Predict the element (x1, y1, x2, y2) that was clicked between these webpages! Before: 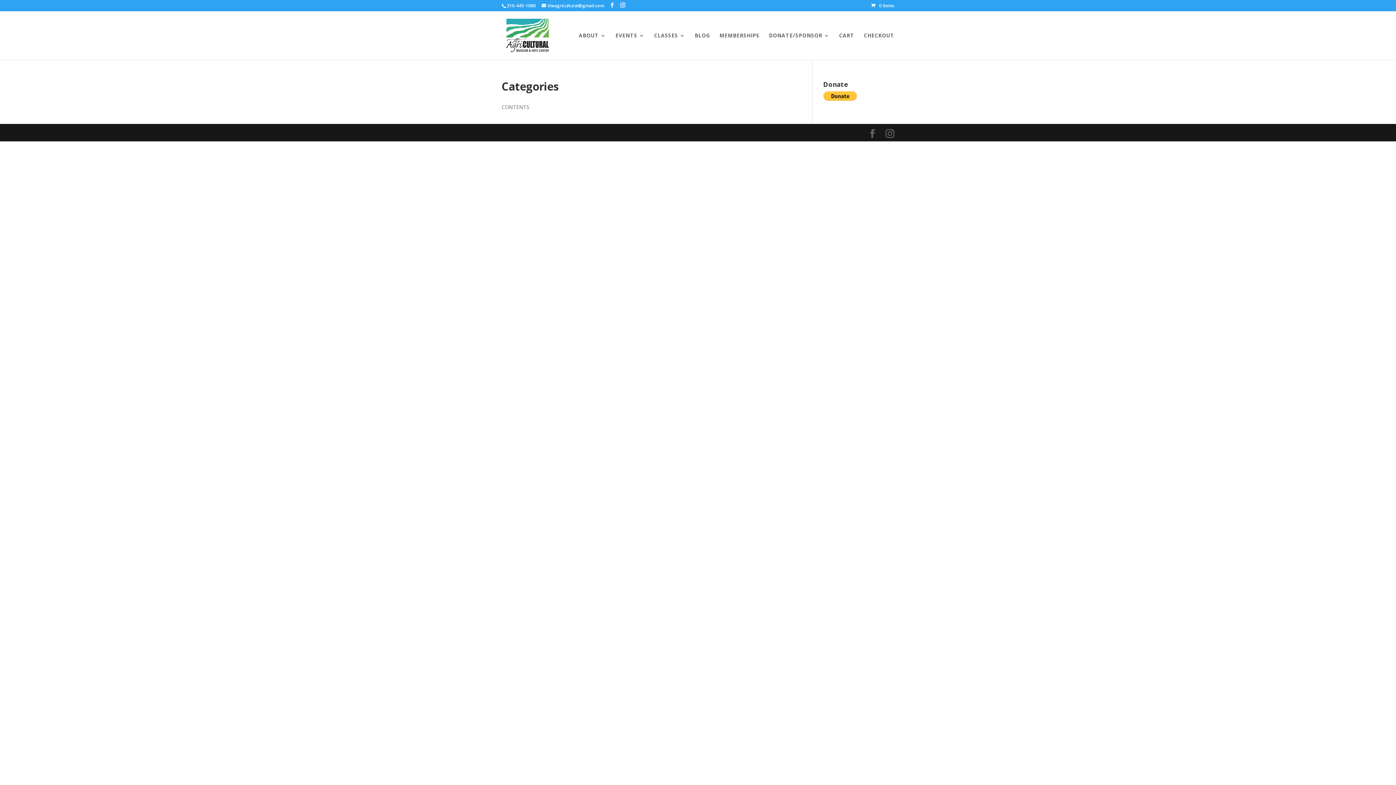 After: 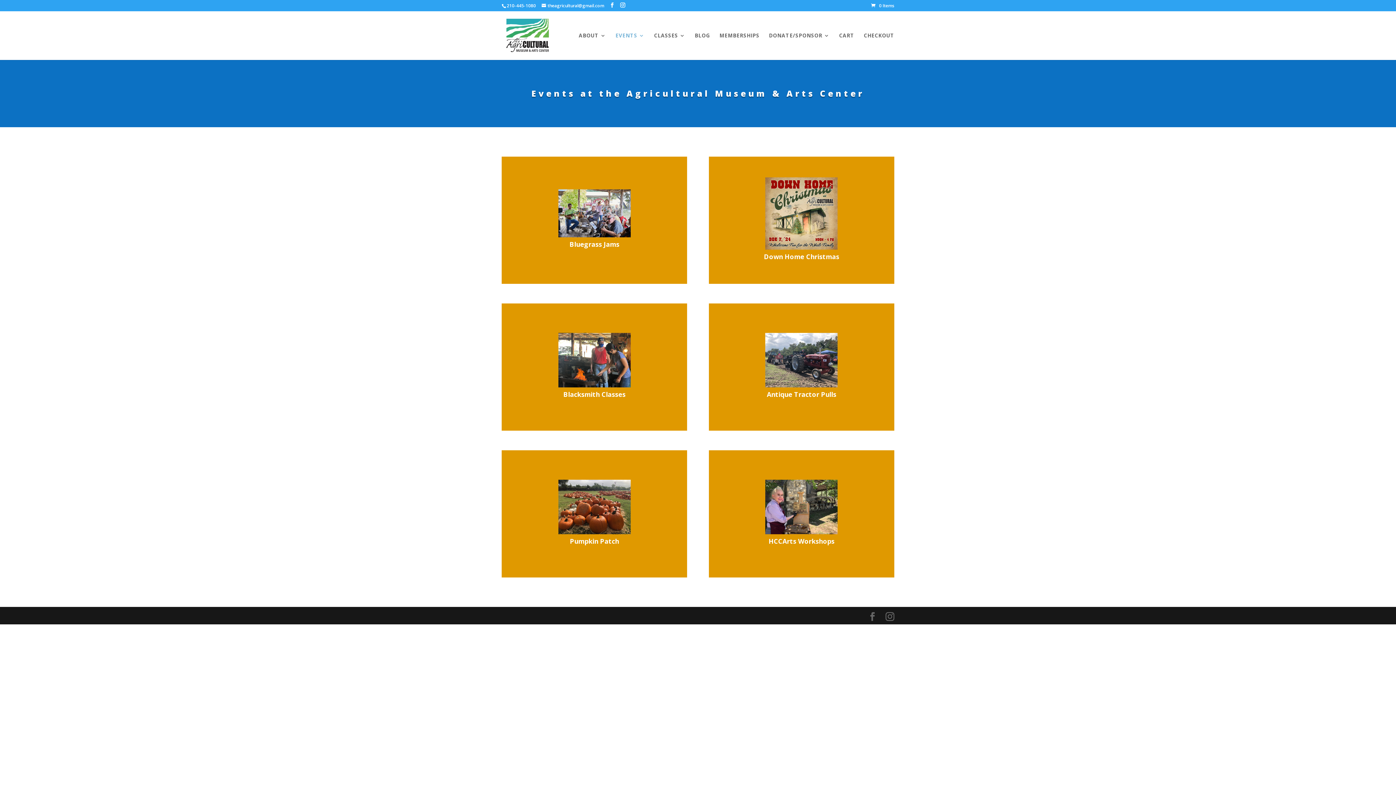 Action: bbox: (615, 33, 644, 60) label: EVENTS